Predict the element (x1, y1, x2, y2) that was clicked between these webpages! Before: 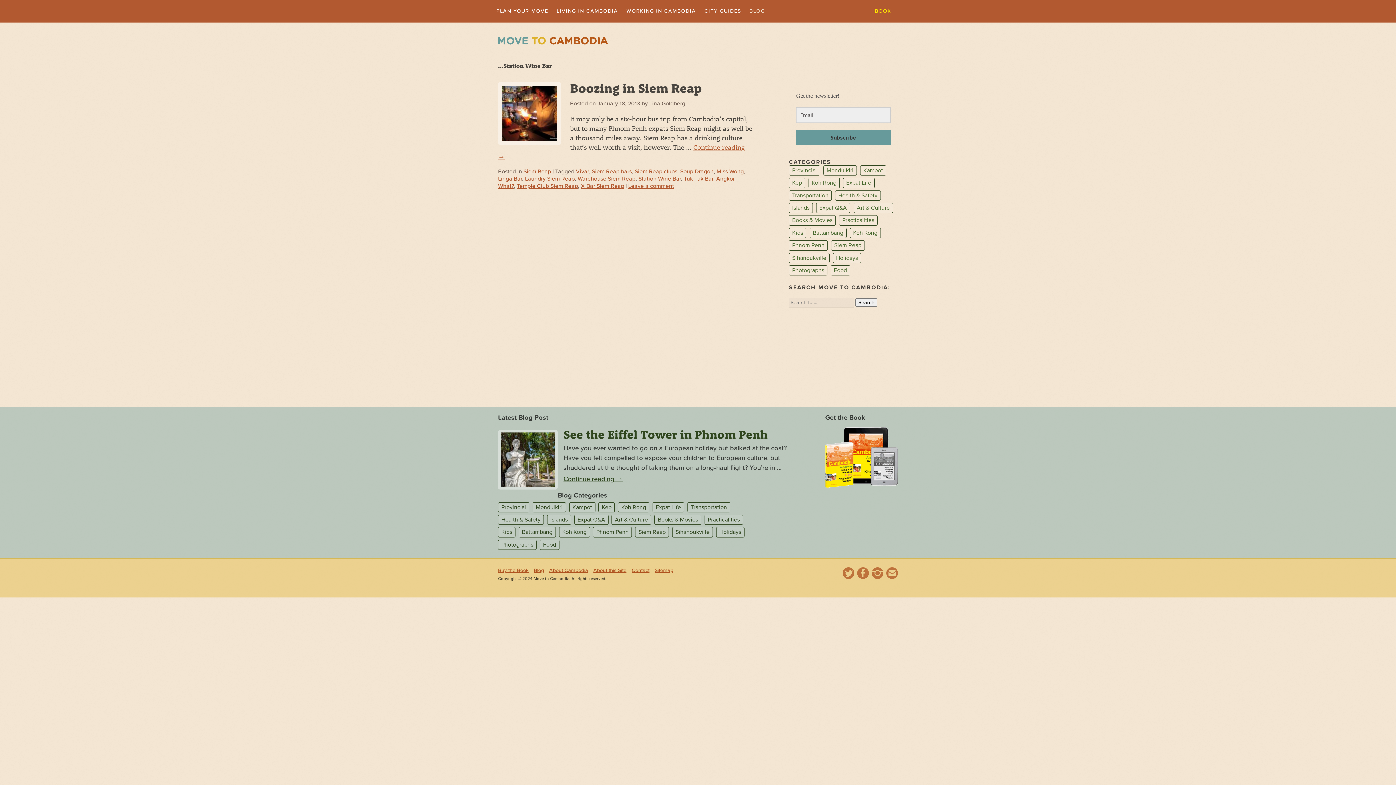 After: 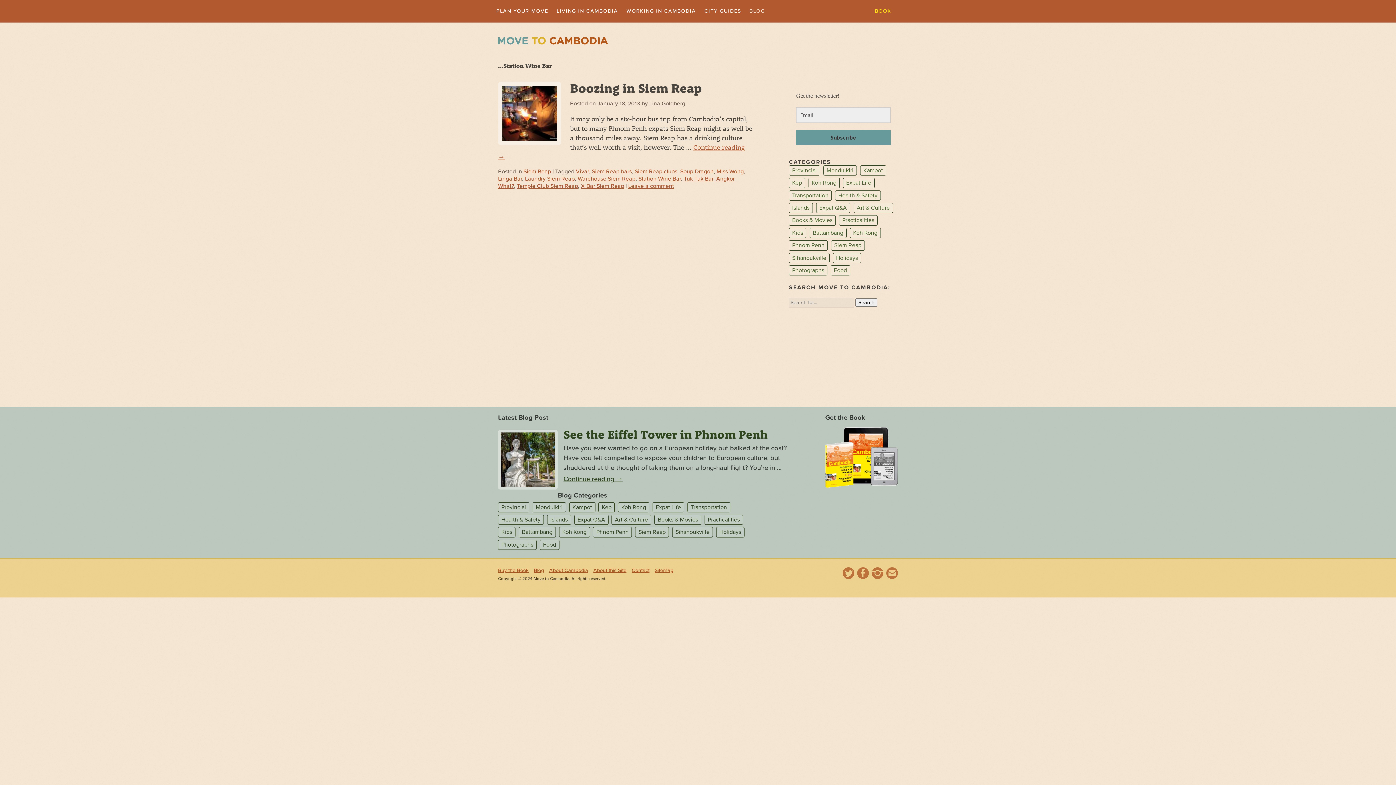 Action: bbox: (638, 175, 681, 182) label: Station Wine Bar